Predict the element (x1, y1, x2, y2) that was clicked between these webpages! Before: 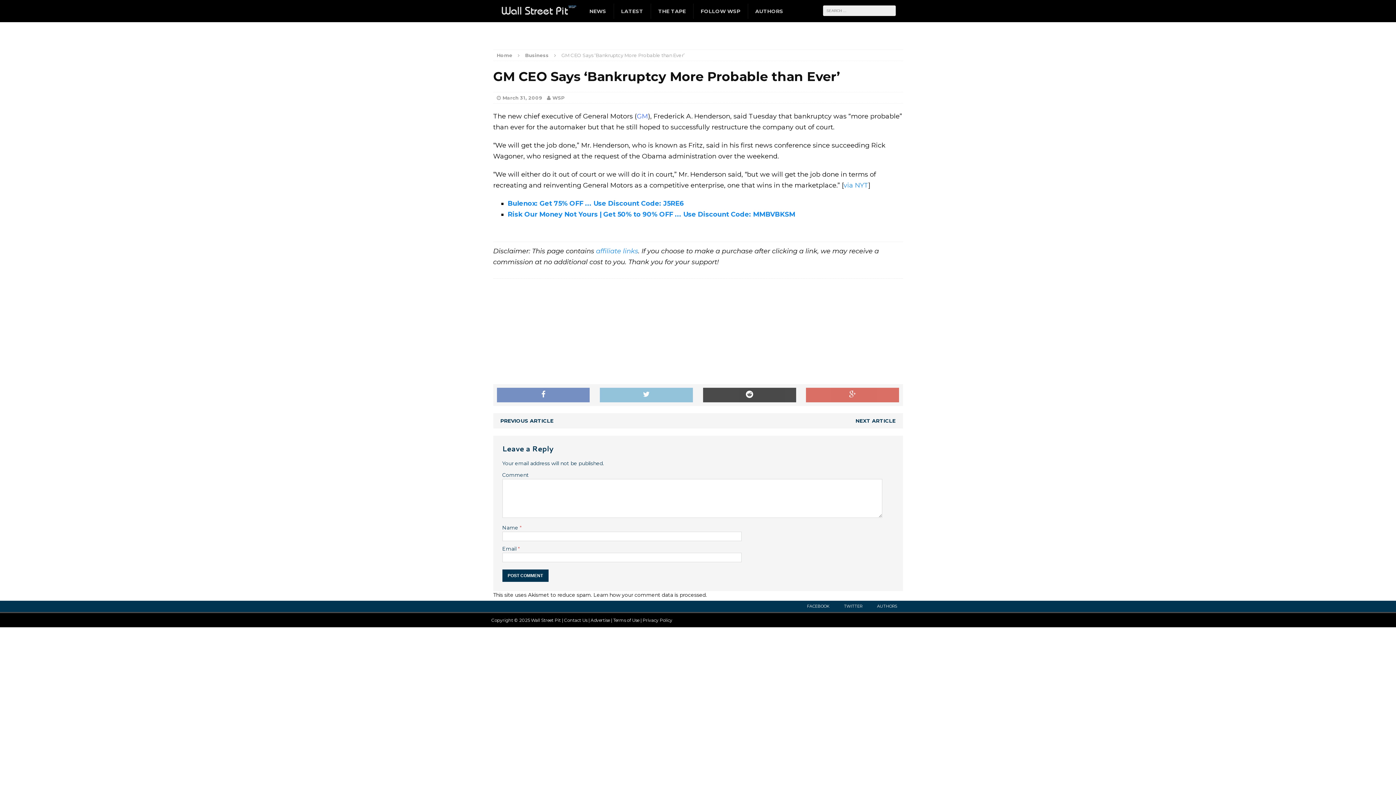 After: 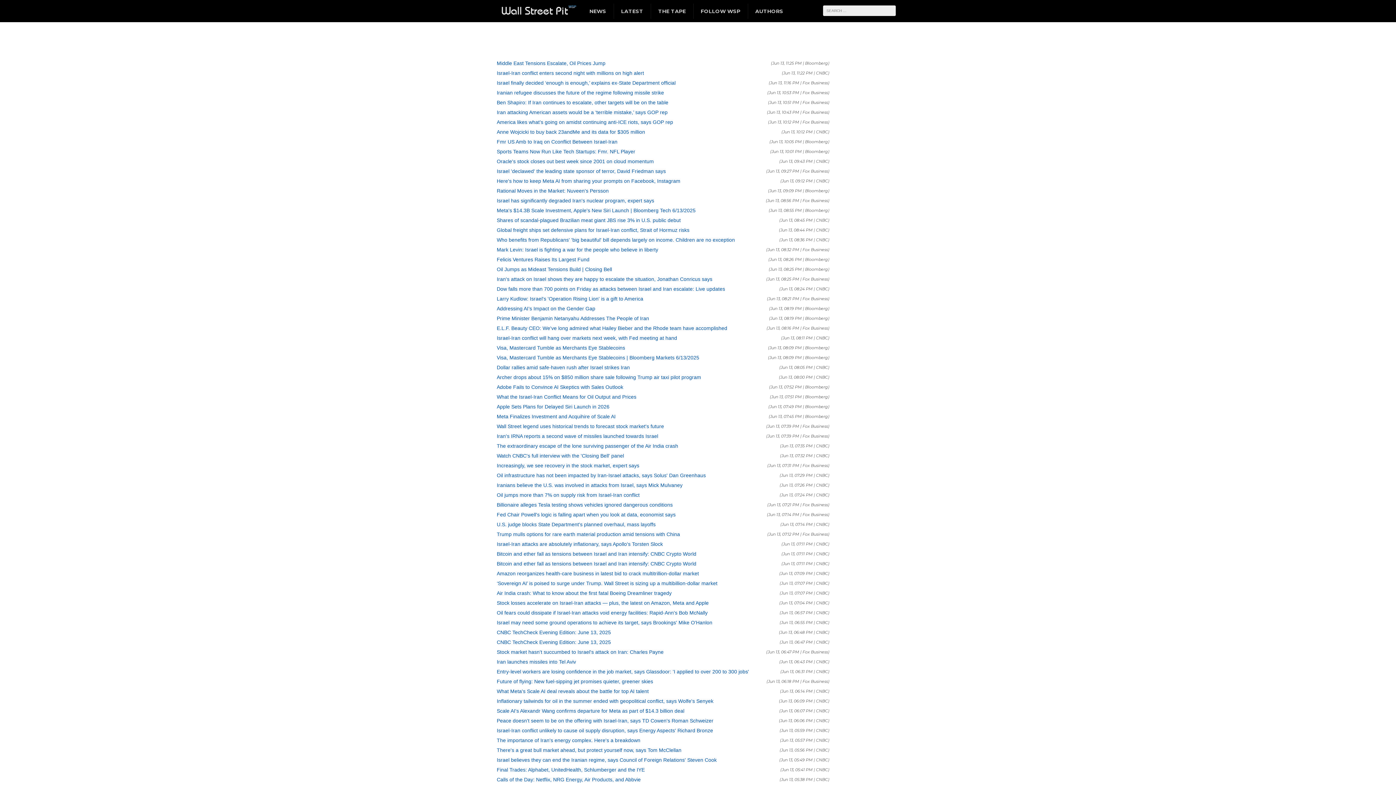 Action: label: THE TAPE bbox: (650, 3, 693, 18)